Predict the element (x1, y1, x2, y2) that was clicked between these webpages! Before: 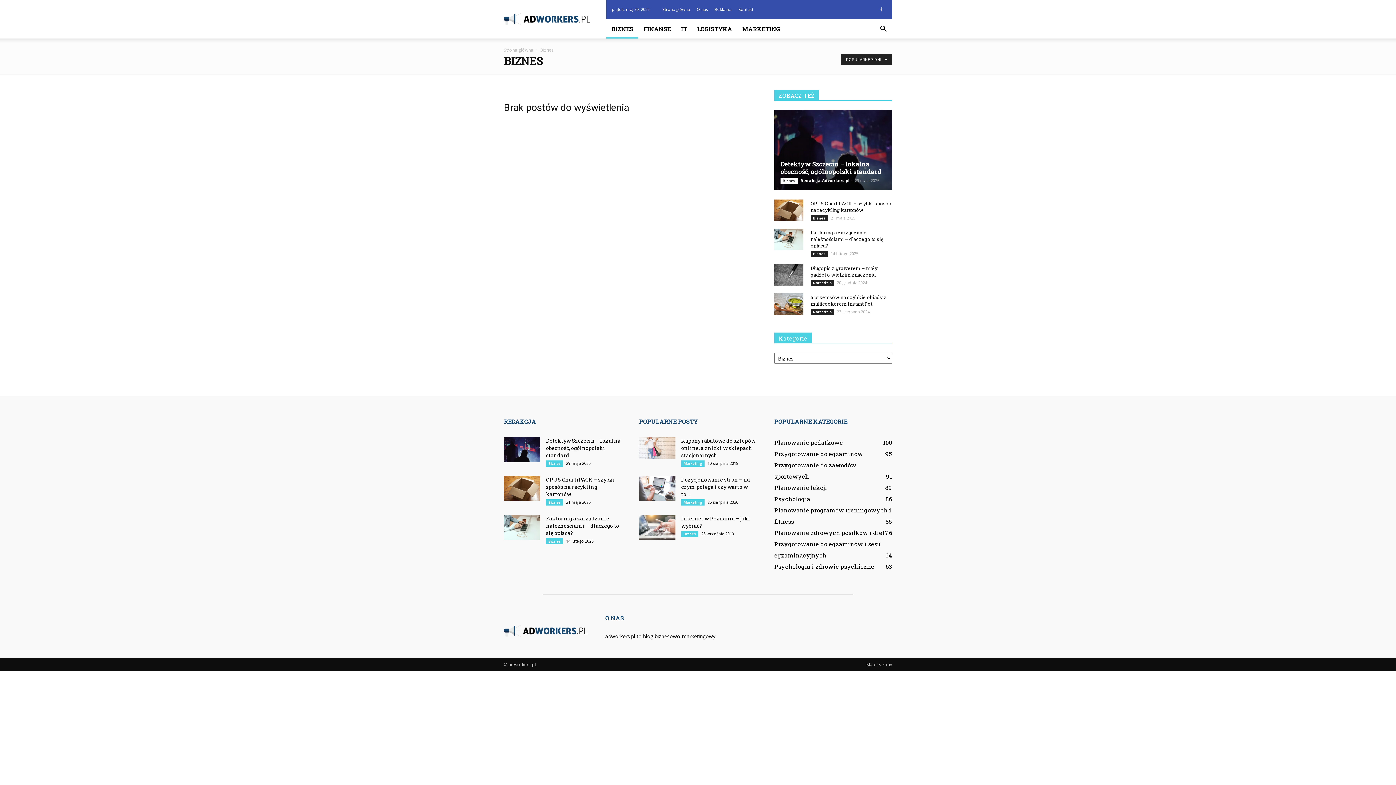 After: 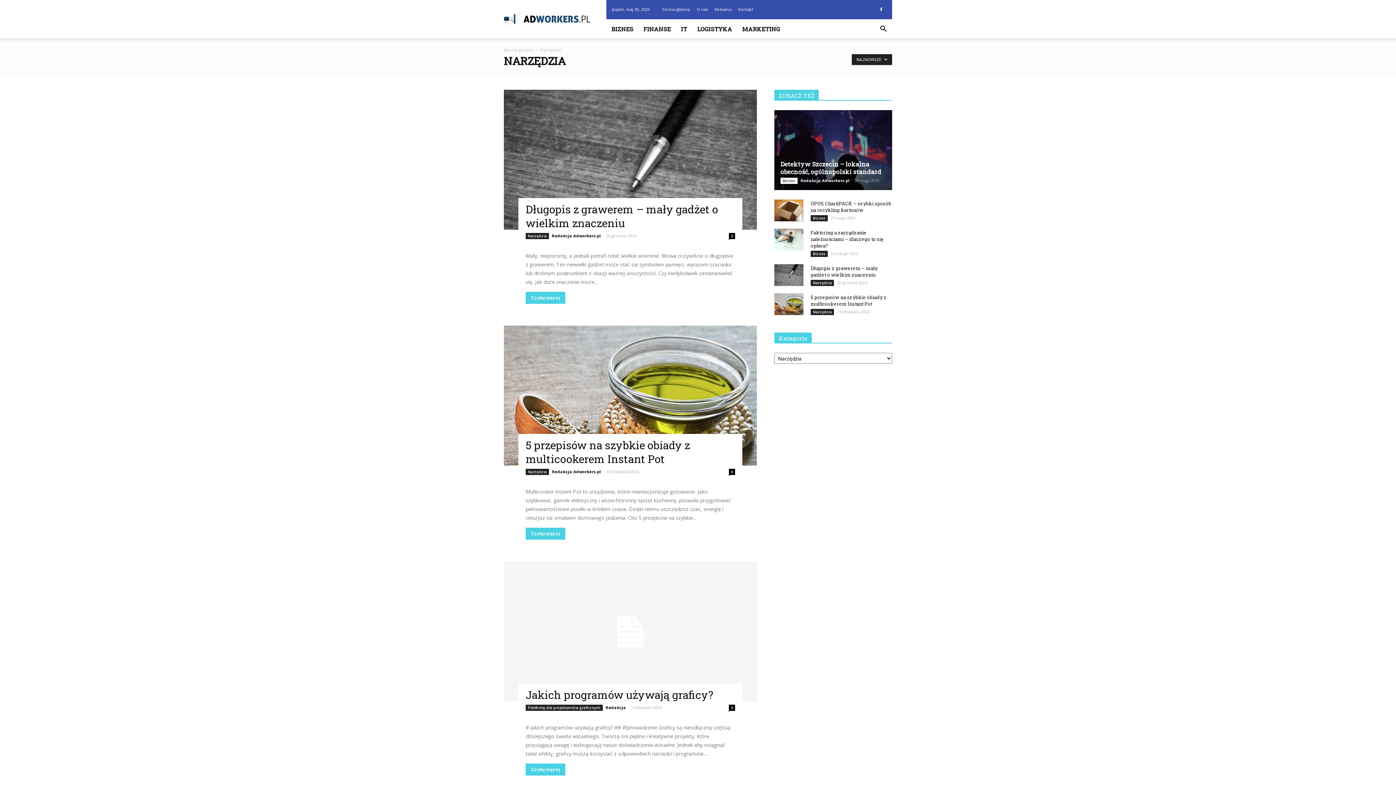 Action: bbox: (810, 309, 834, 315) label: Narzędzia